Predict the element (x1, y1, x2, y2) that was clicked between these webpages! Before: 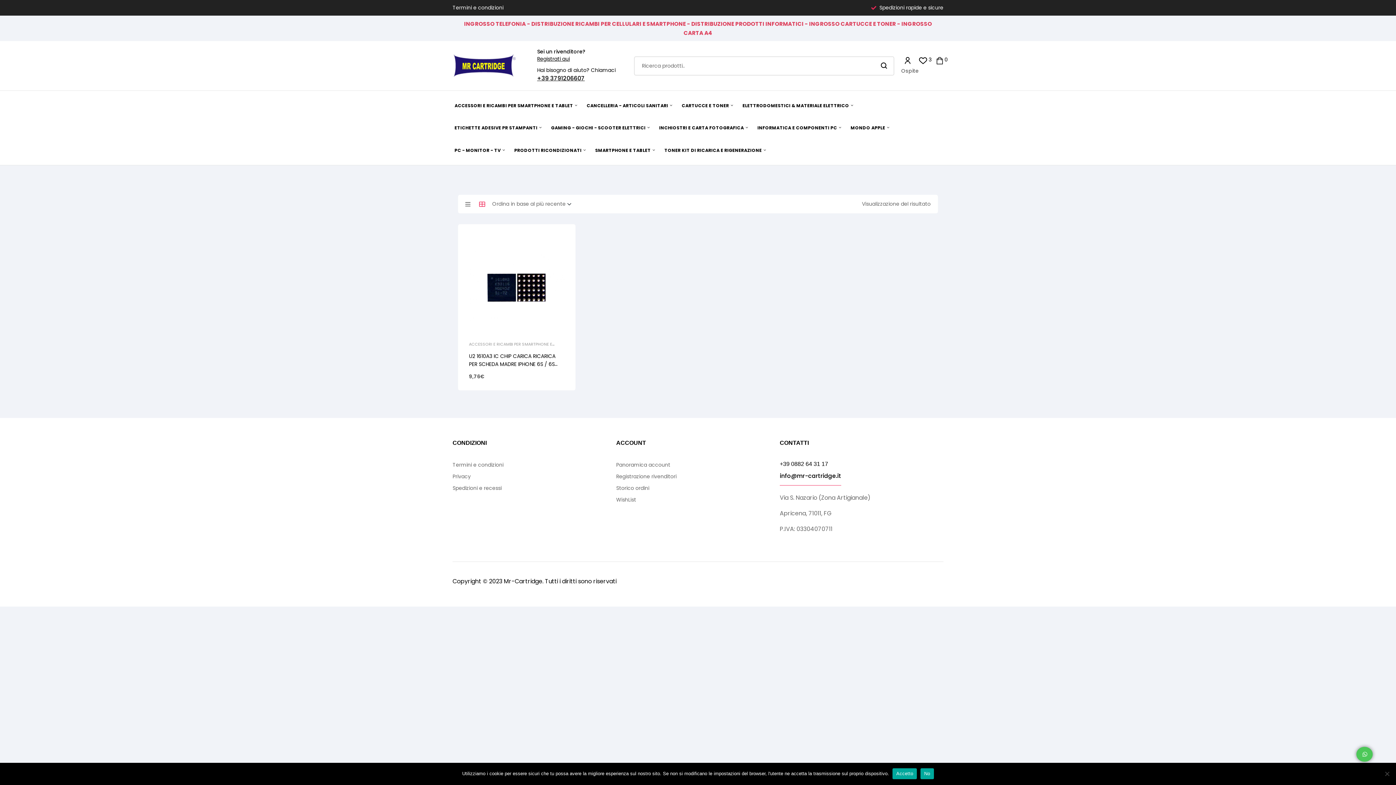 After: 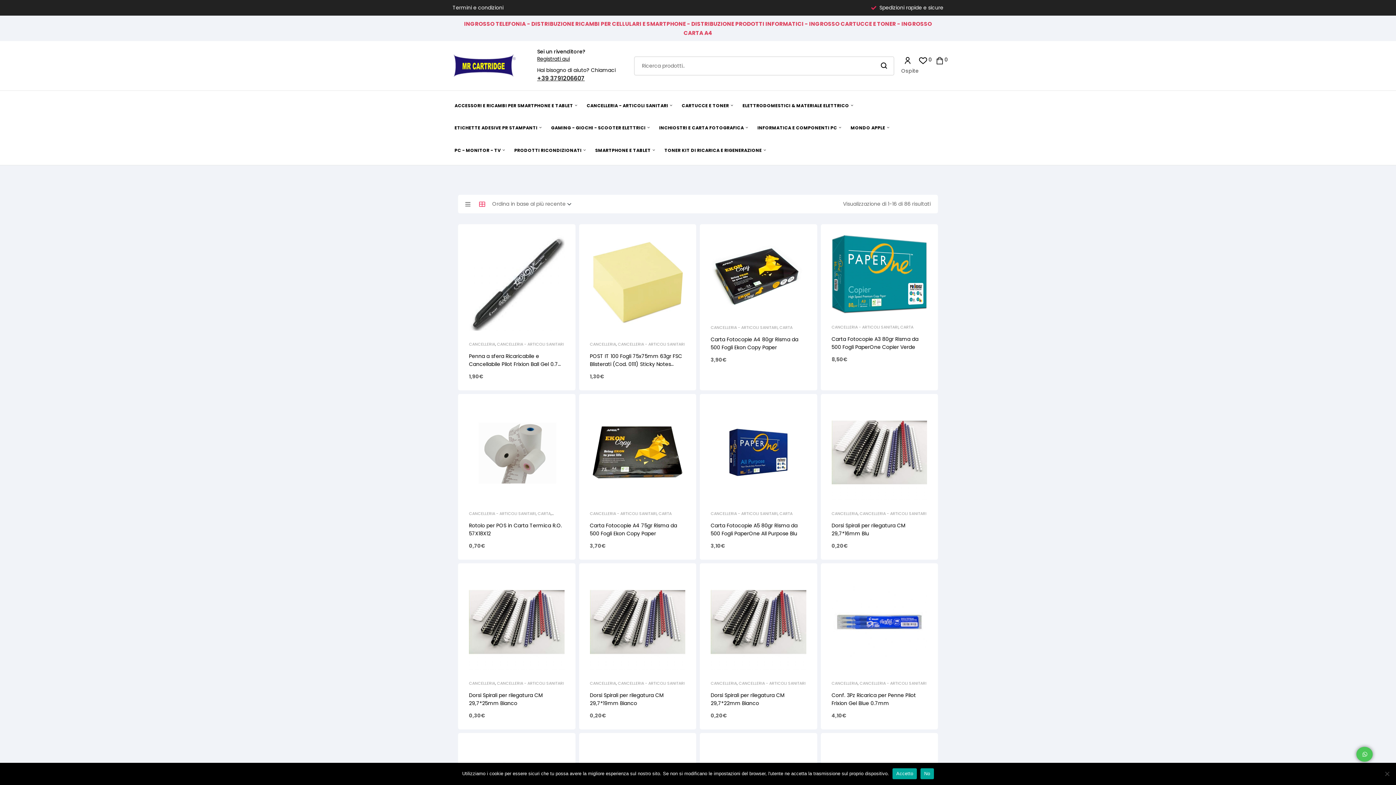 Action: bbox: (582, 94, 677, 116) label: CANCELLERIA - ARTICOLI SANITARI